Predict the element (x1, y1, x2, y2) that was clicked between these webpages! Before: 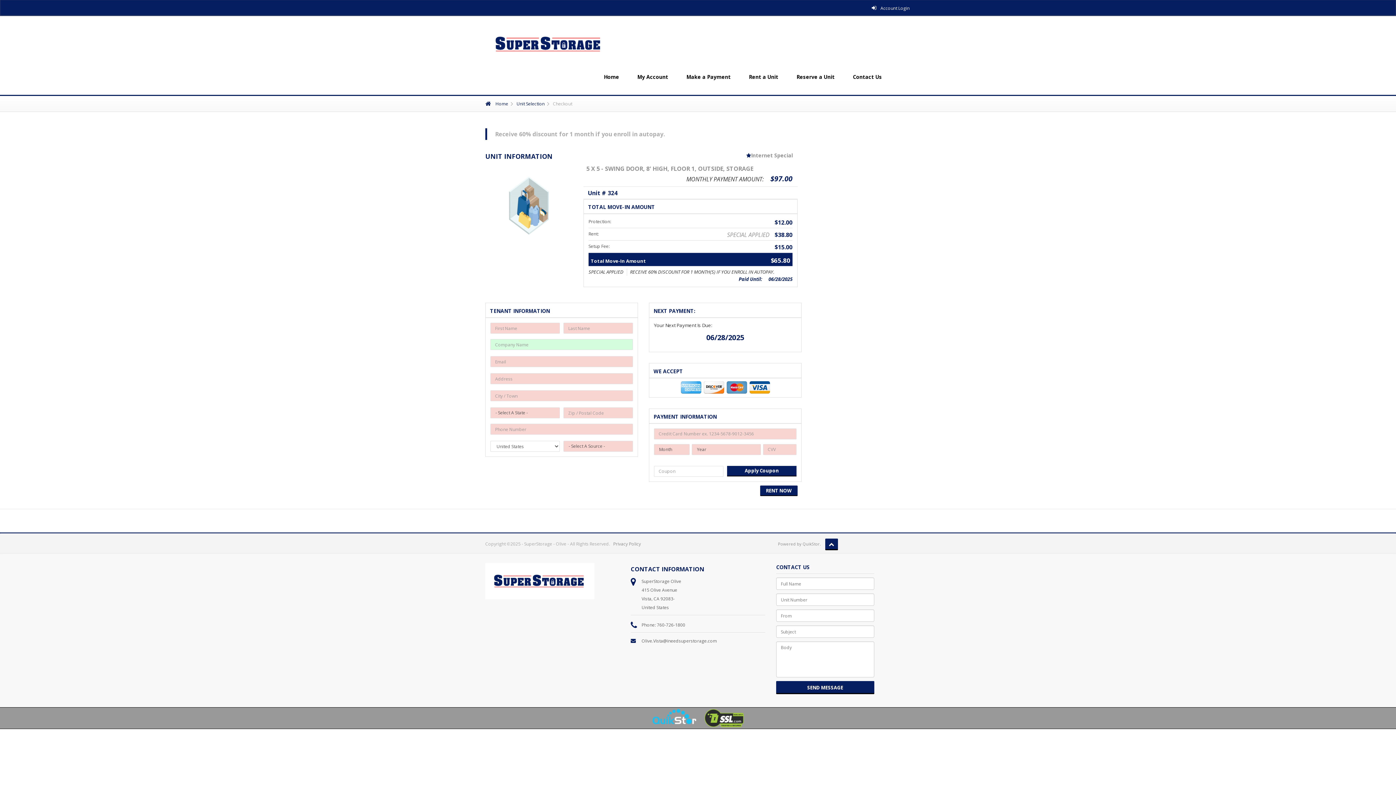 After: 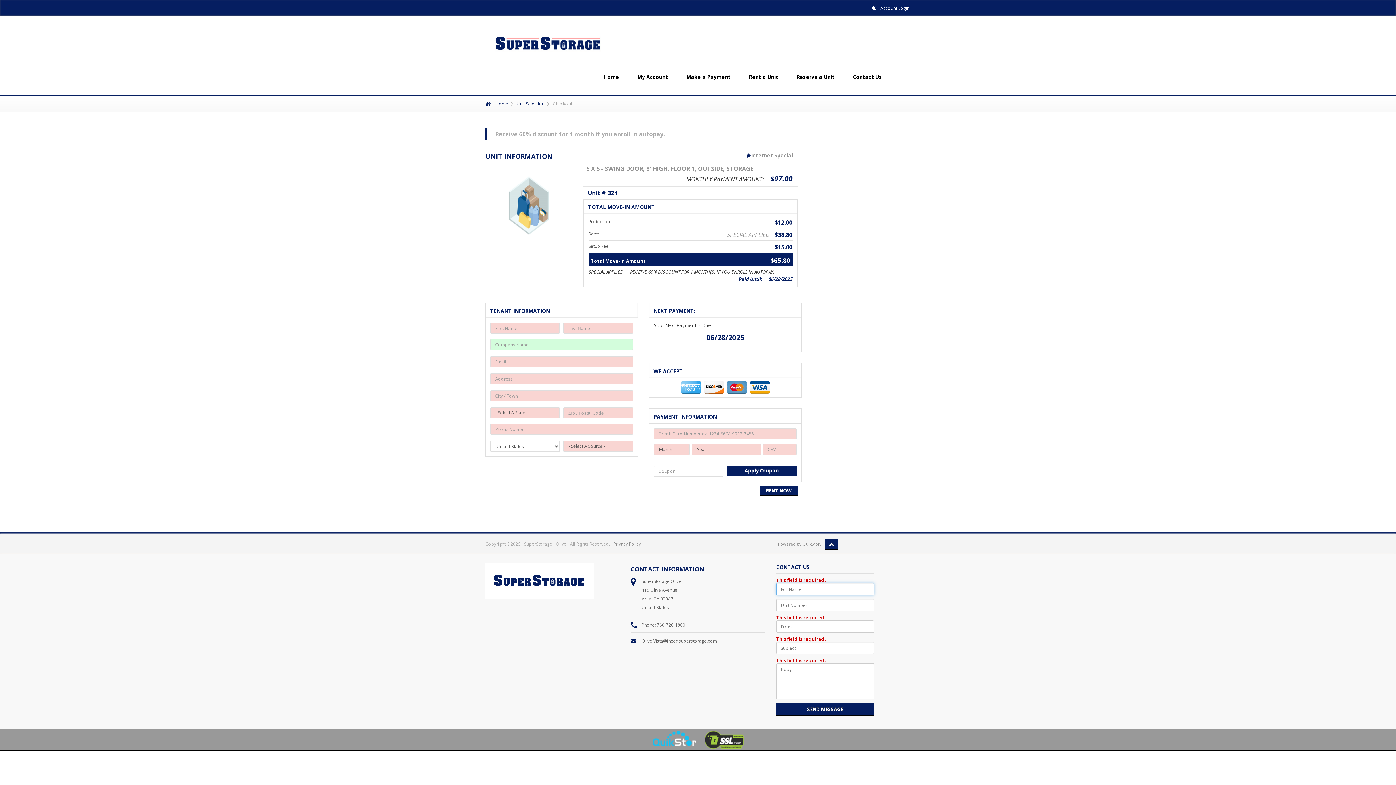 Action: label: SEND MESSAGE bbox: (776, 681, 874, 694)